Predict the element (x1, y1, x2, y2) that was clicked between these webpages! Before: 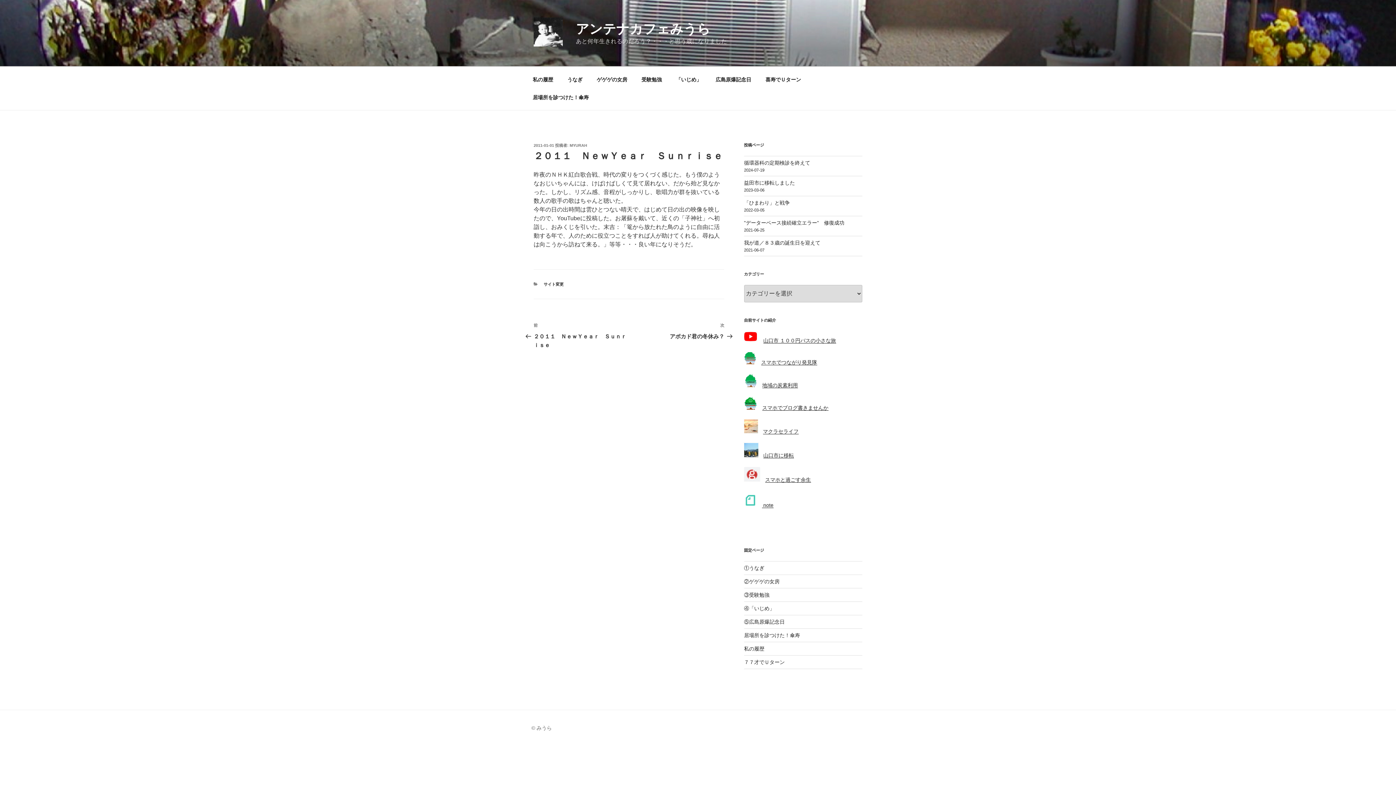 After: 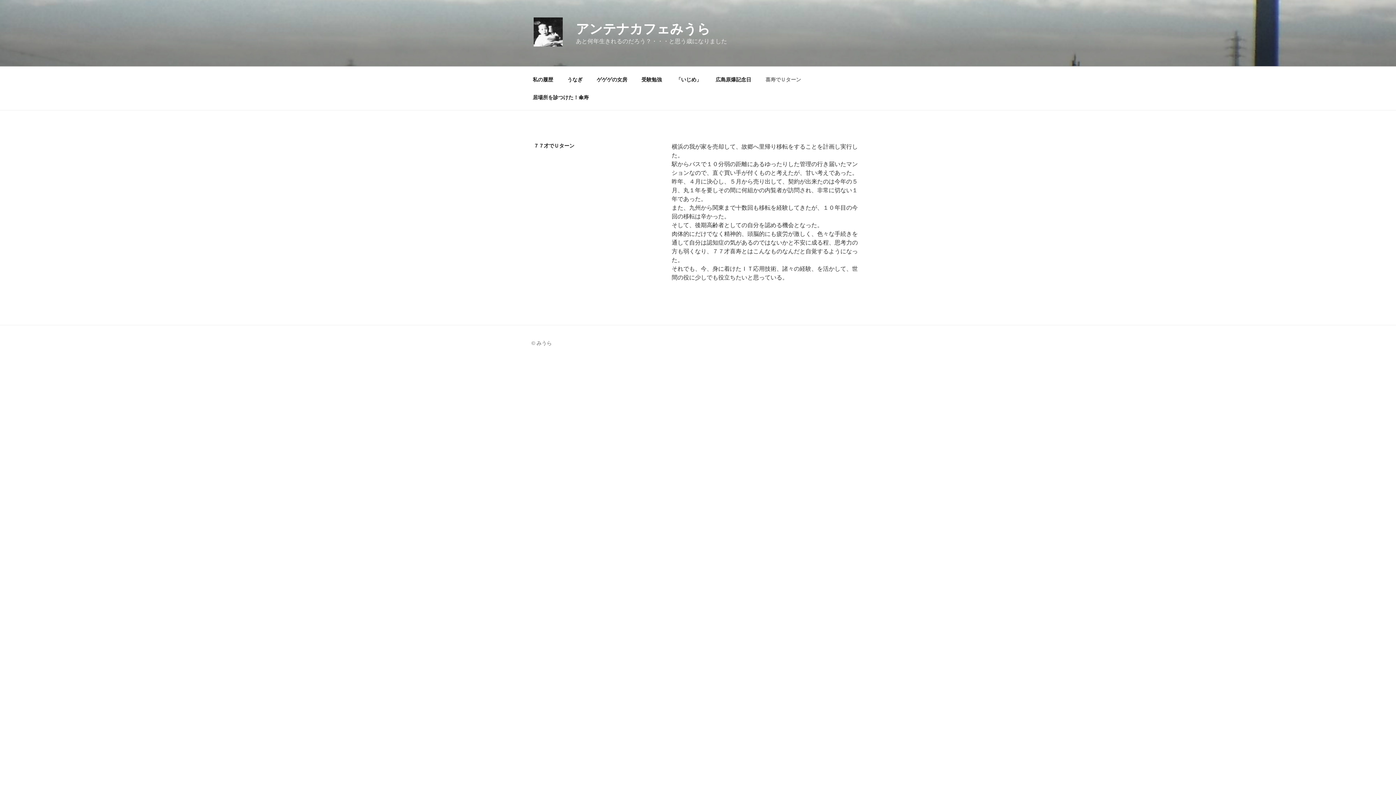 Action: bbox: (759, 70, 807, 88) label: 喜寿でＵターン